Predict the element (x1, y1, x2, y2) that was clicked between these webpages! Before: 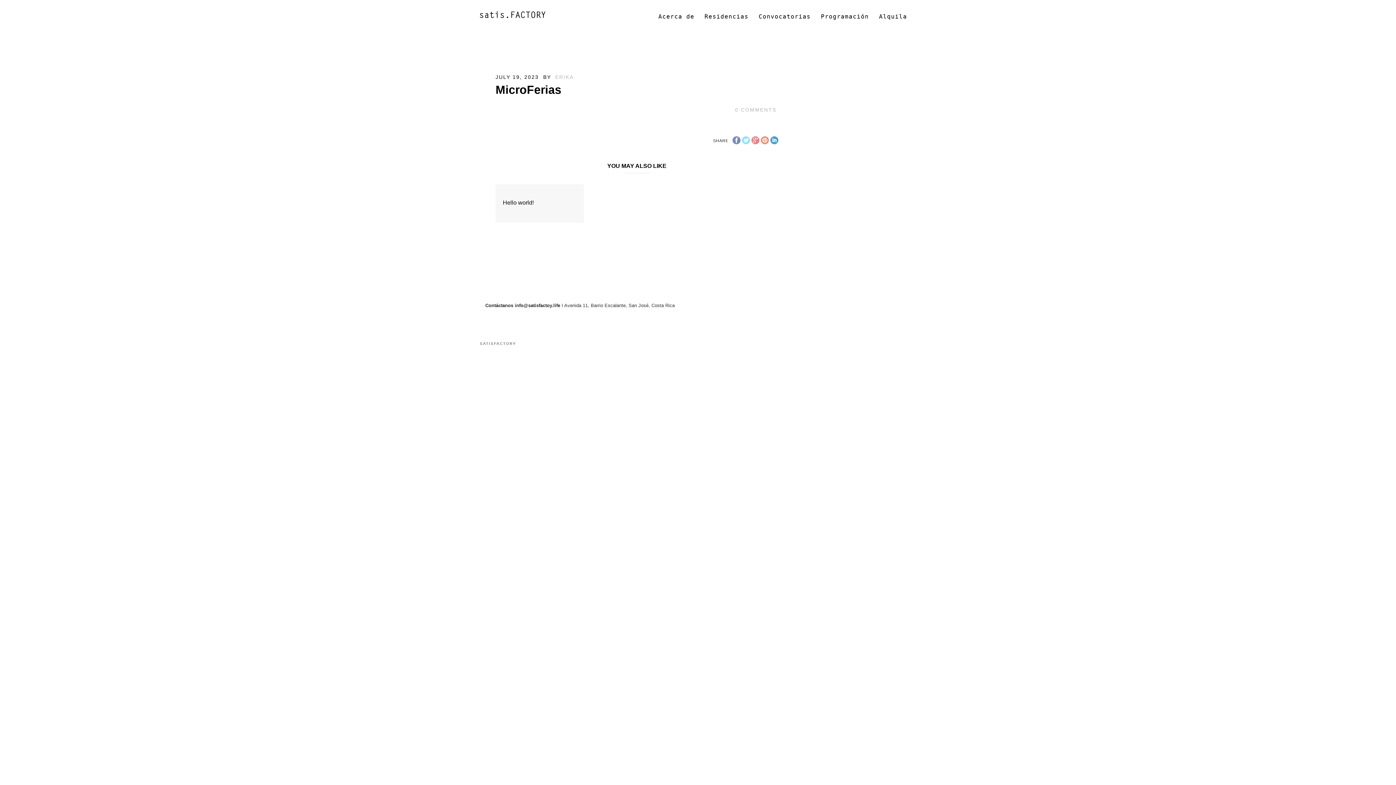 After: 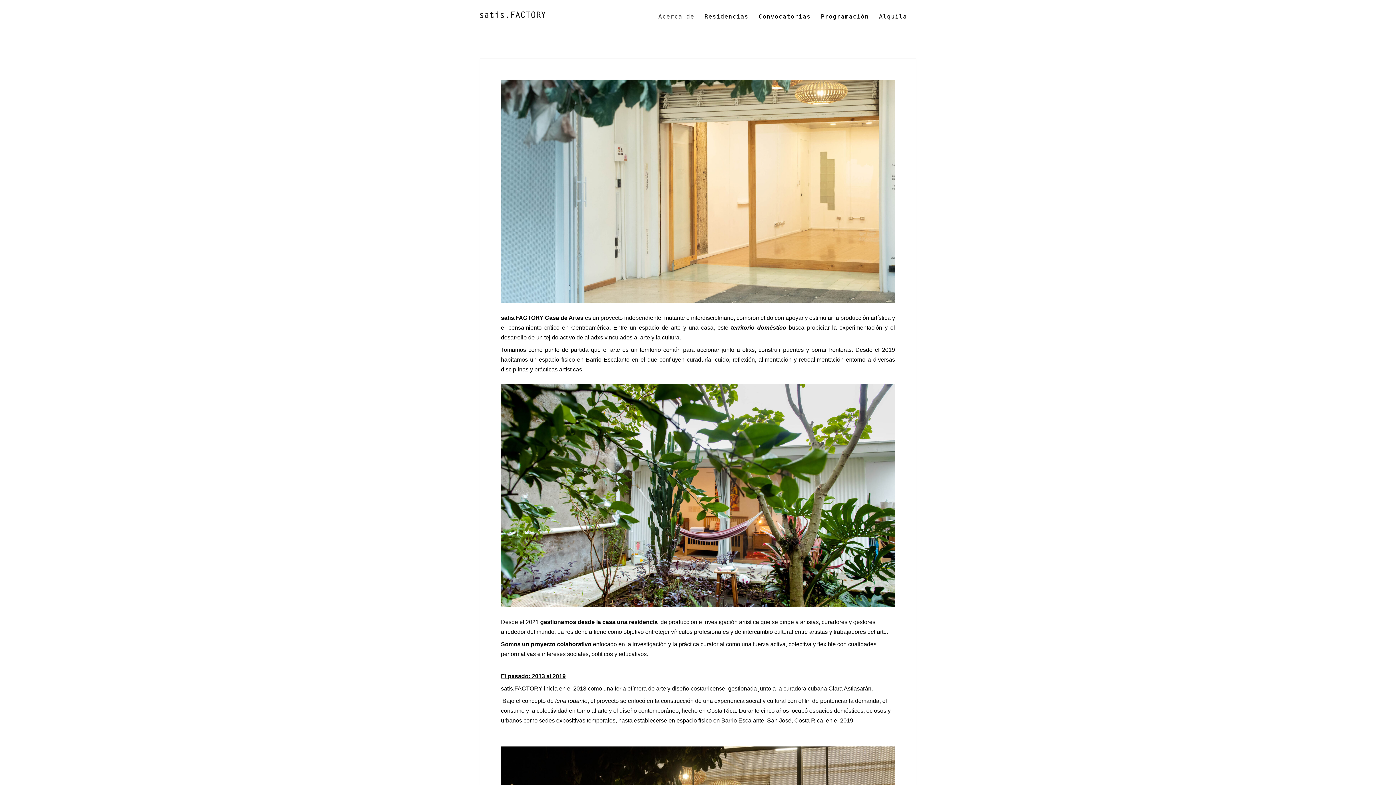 Action: label: Acerca de bbox: (653, 10, 699, 22)